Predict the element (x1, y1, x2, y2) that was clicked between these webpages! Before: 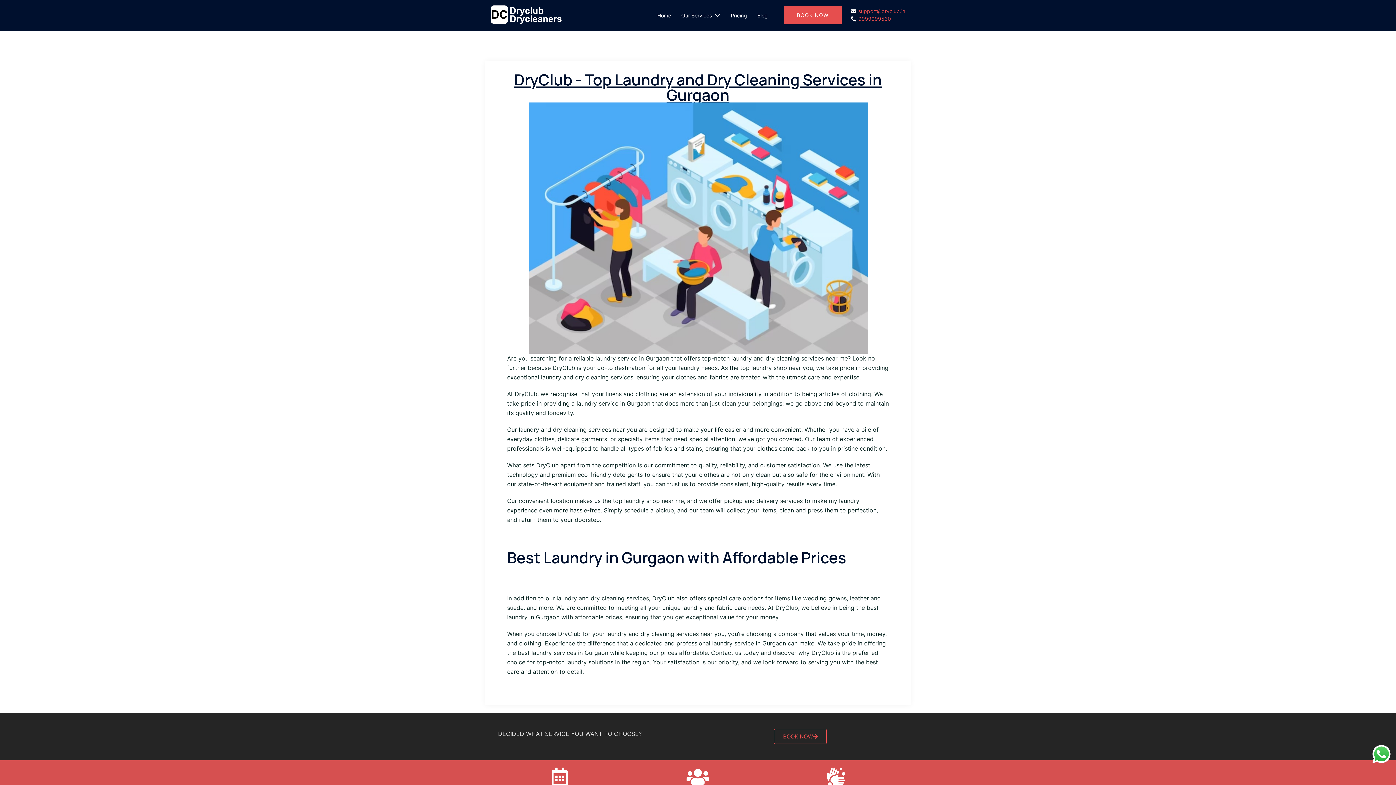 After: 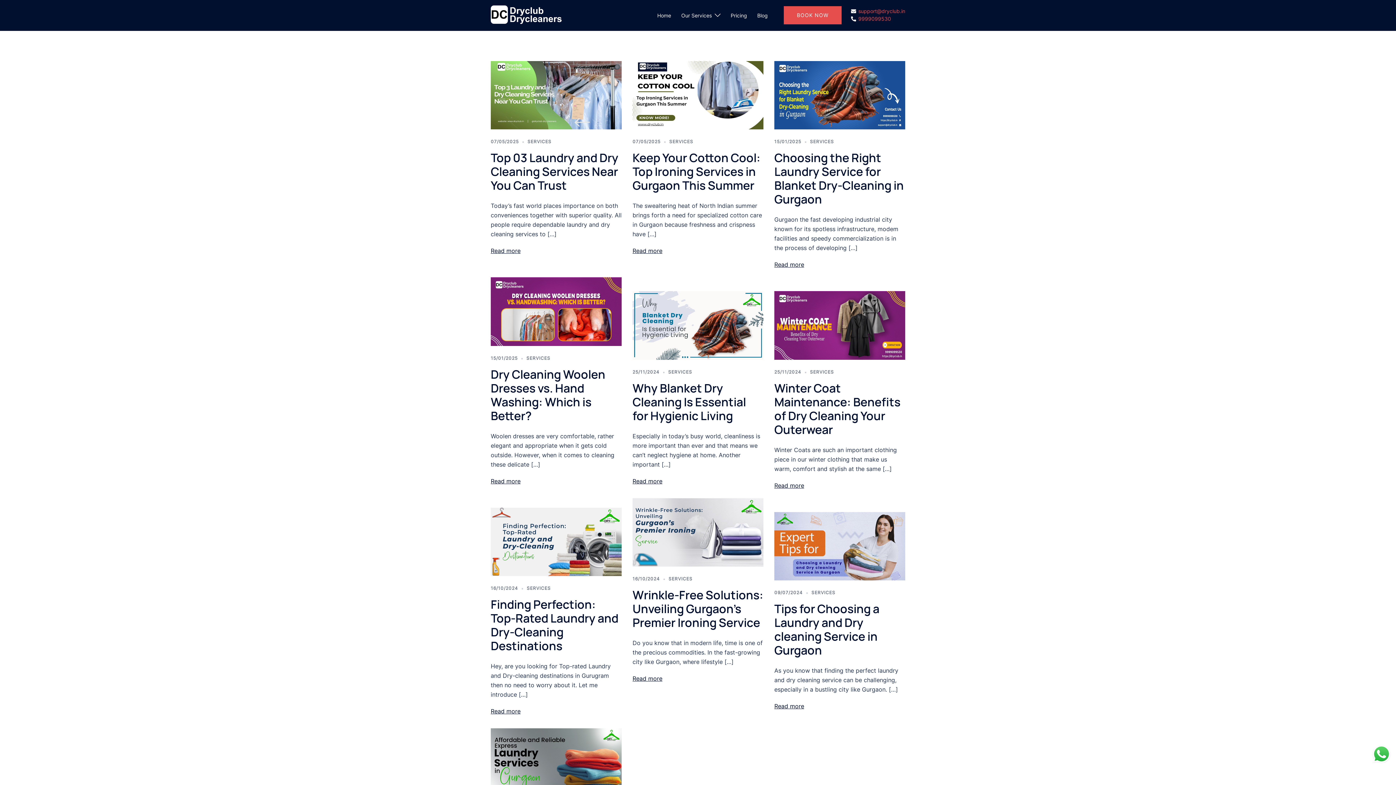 Action: bbox: (757, 11, 768, 19) label: Blog